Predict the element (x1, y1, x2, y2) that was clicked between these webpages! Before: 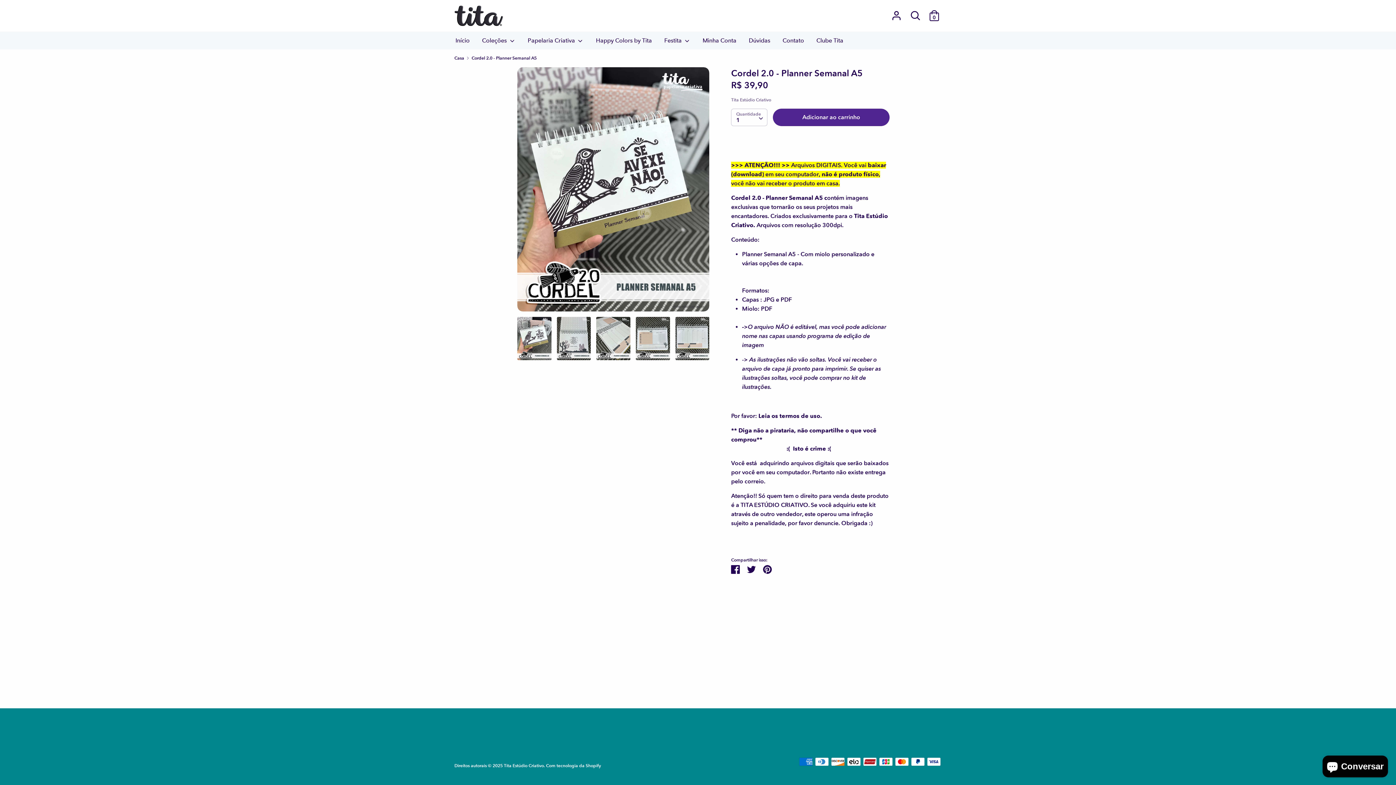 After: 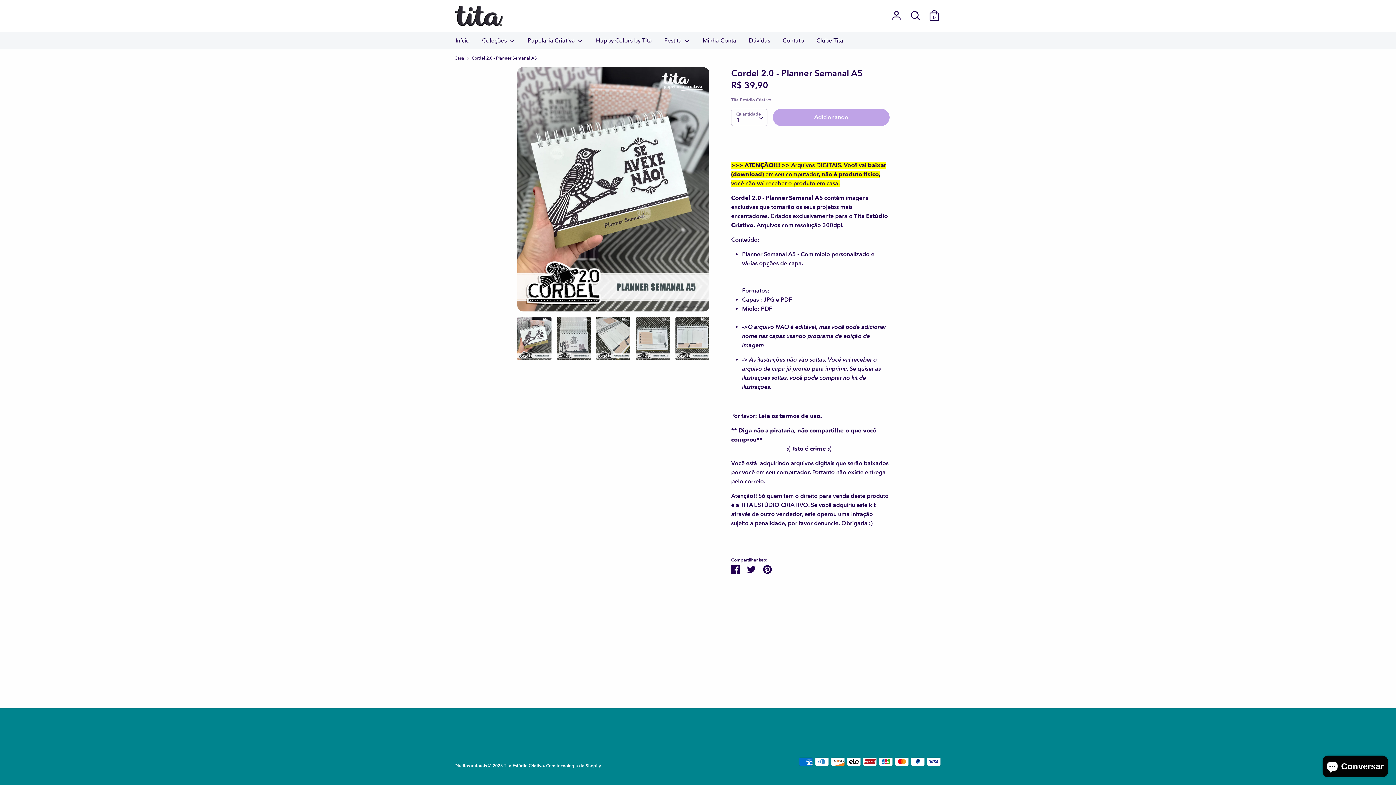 Action: label: Adicionar ao carrinho bbox: (773, 108, 889, 125)